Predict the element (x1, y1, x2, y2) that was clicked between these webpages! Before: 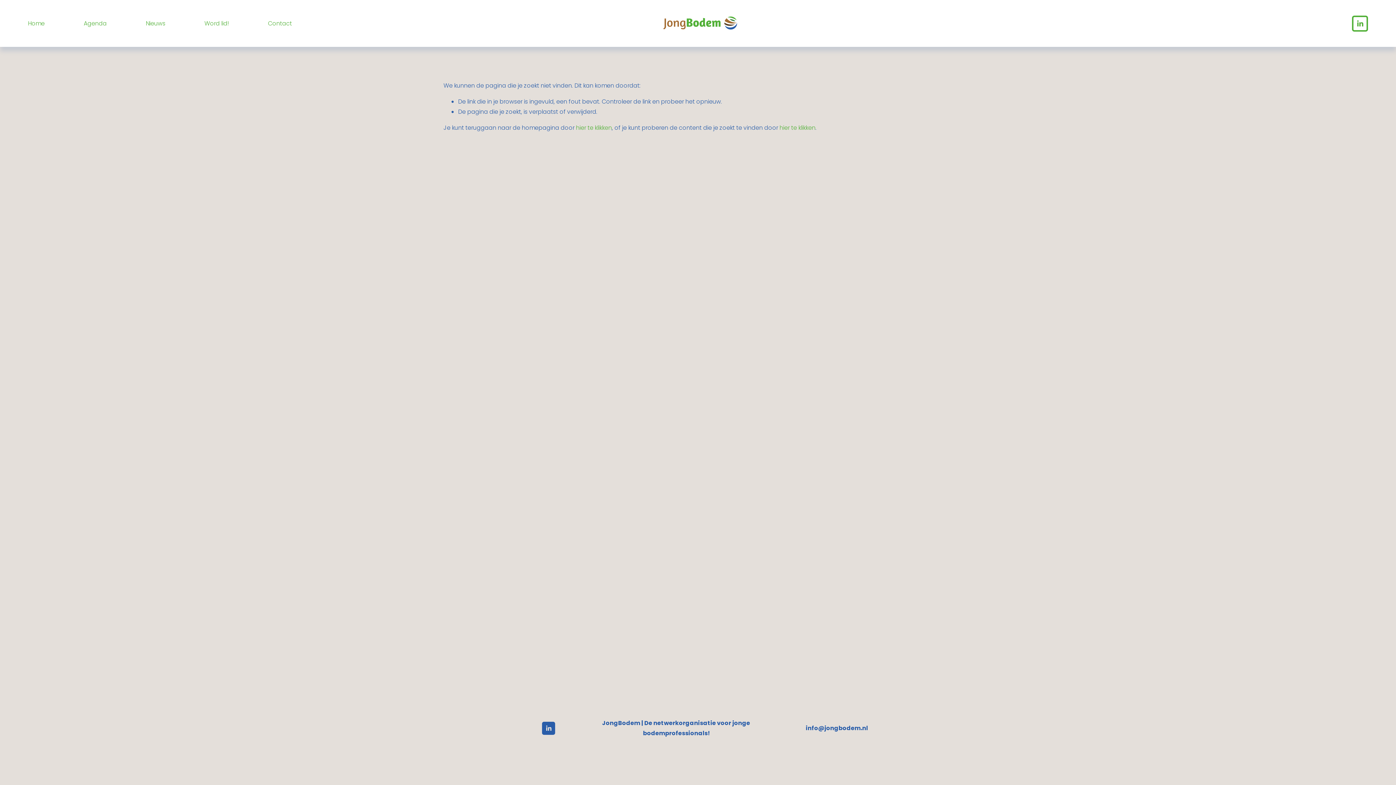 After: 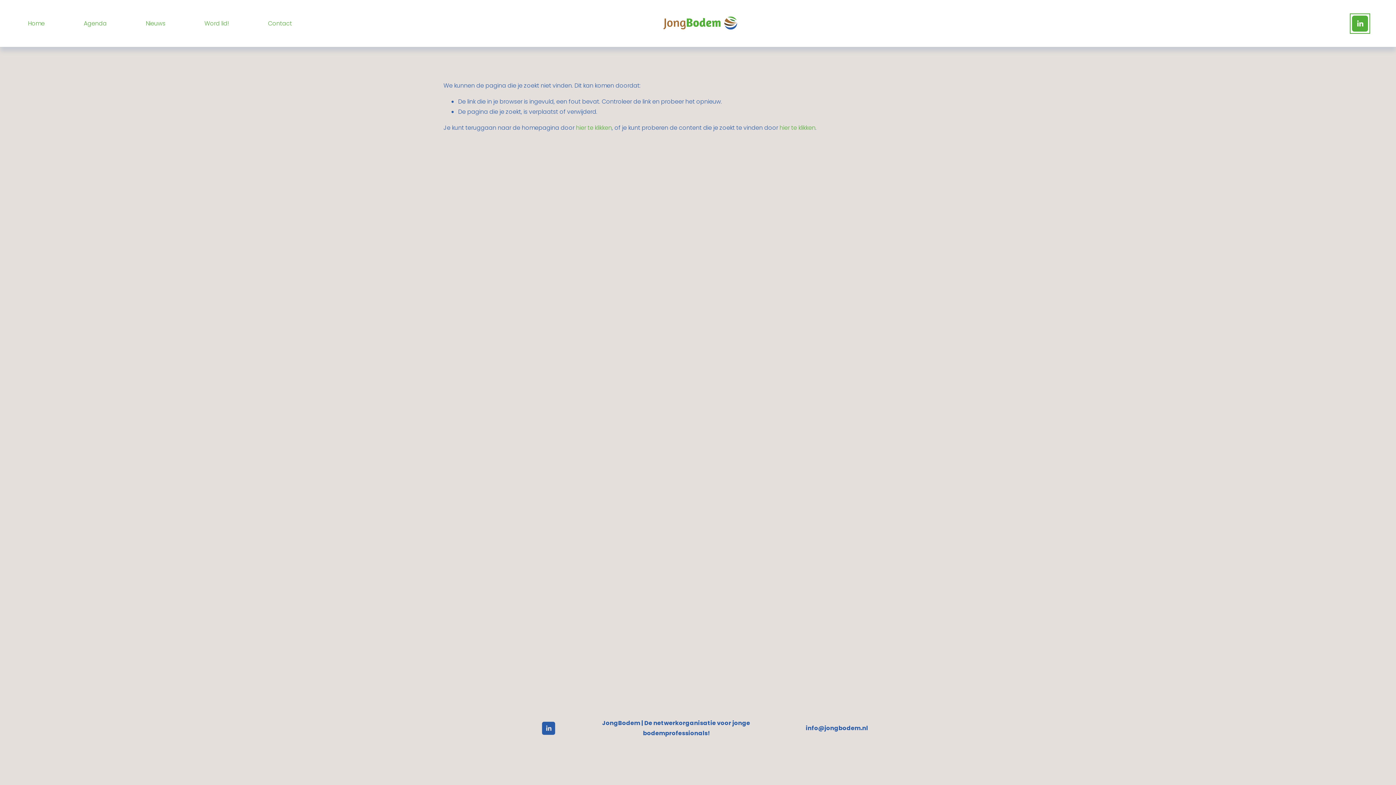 Action: bbox: (1352, 15, 1368, 31) label: LinkedIn